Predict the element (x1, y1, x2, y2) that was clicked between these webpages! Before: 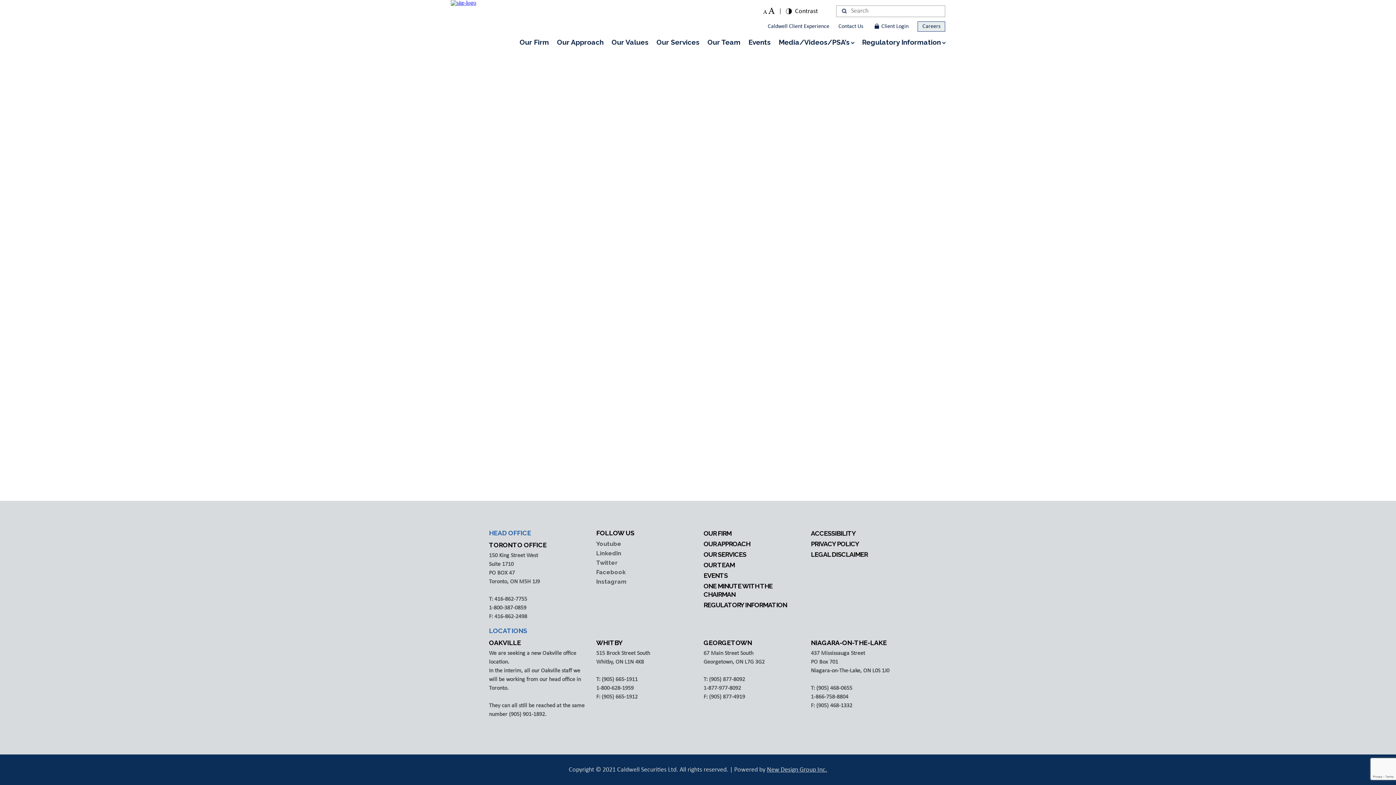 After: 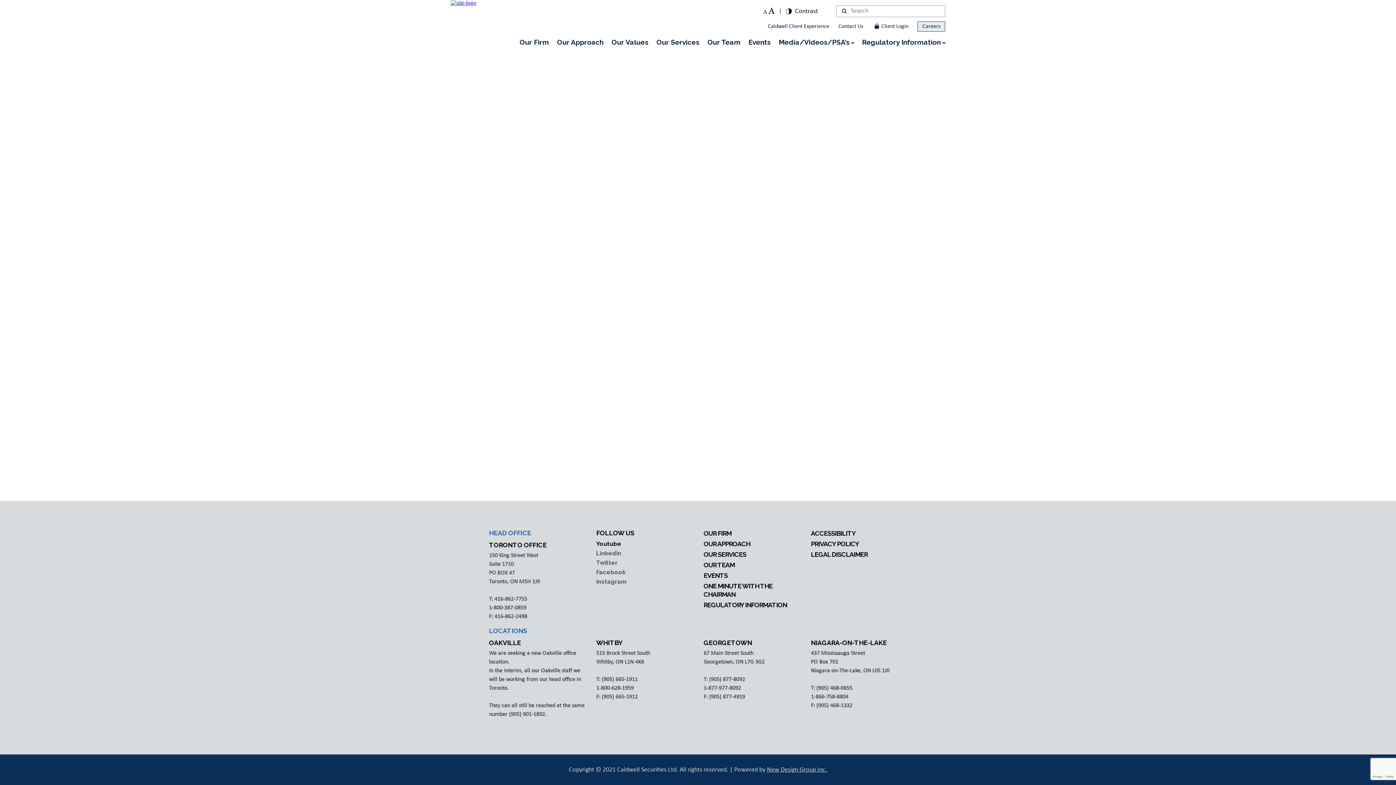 Action: label: Youtube bbox: (596, 540, 621, 547)